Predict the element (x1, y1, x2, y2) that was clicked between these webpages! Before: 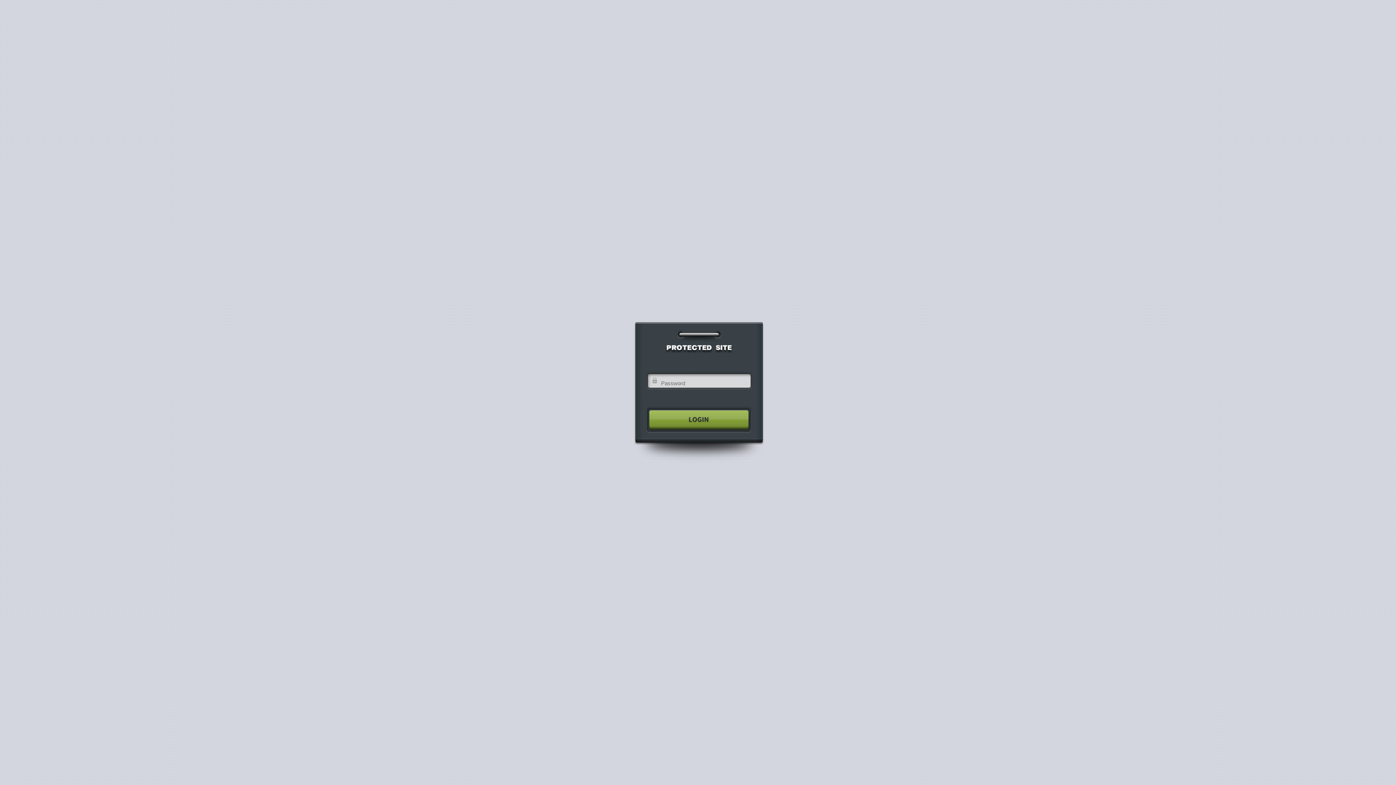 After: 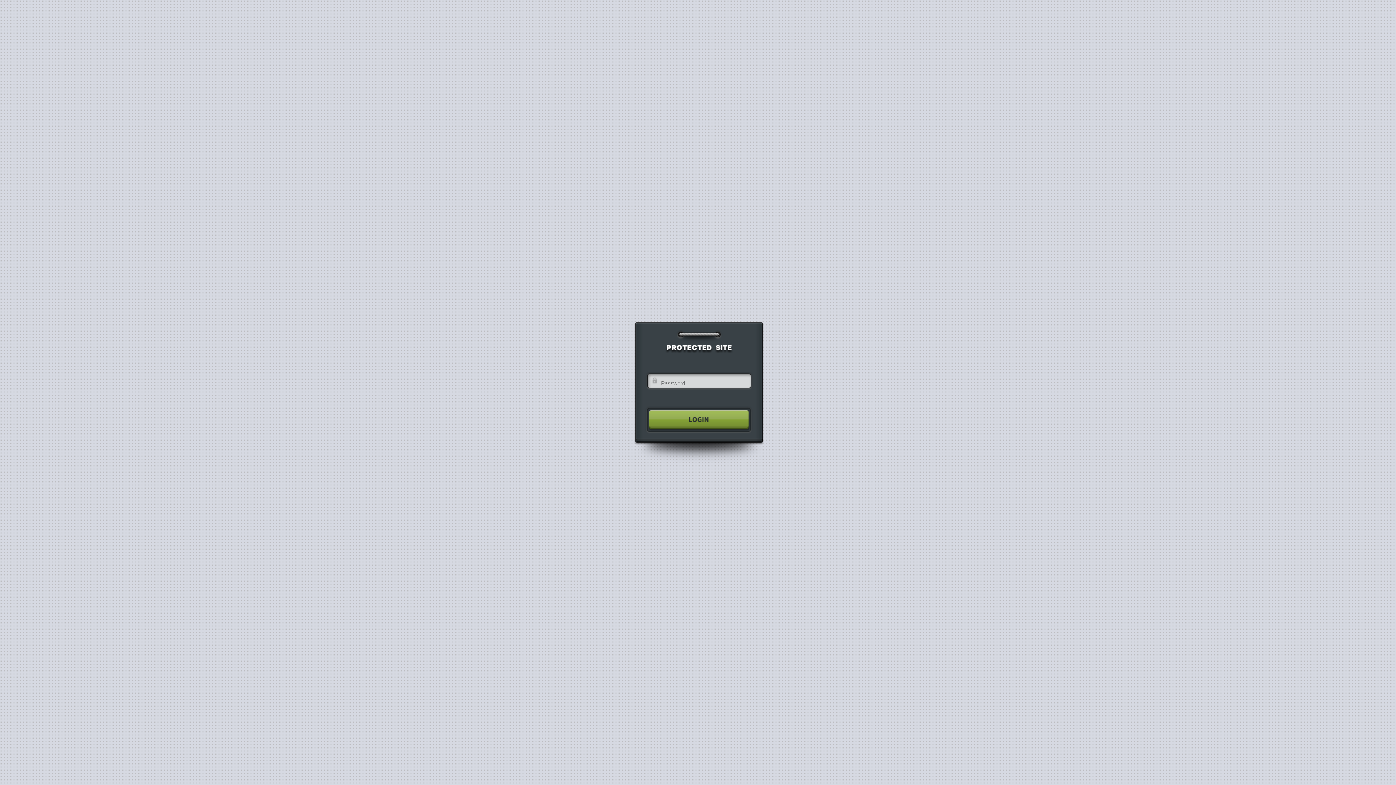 Action: bbox: (640, 404, 755, 435)